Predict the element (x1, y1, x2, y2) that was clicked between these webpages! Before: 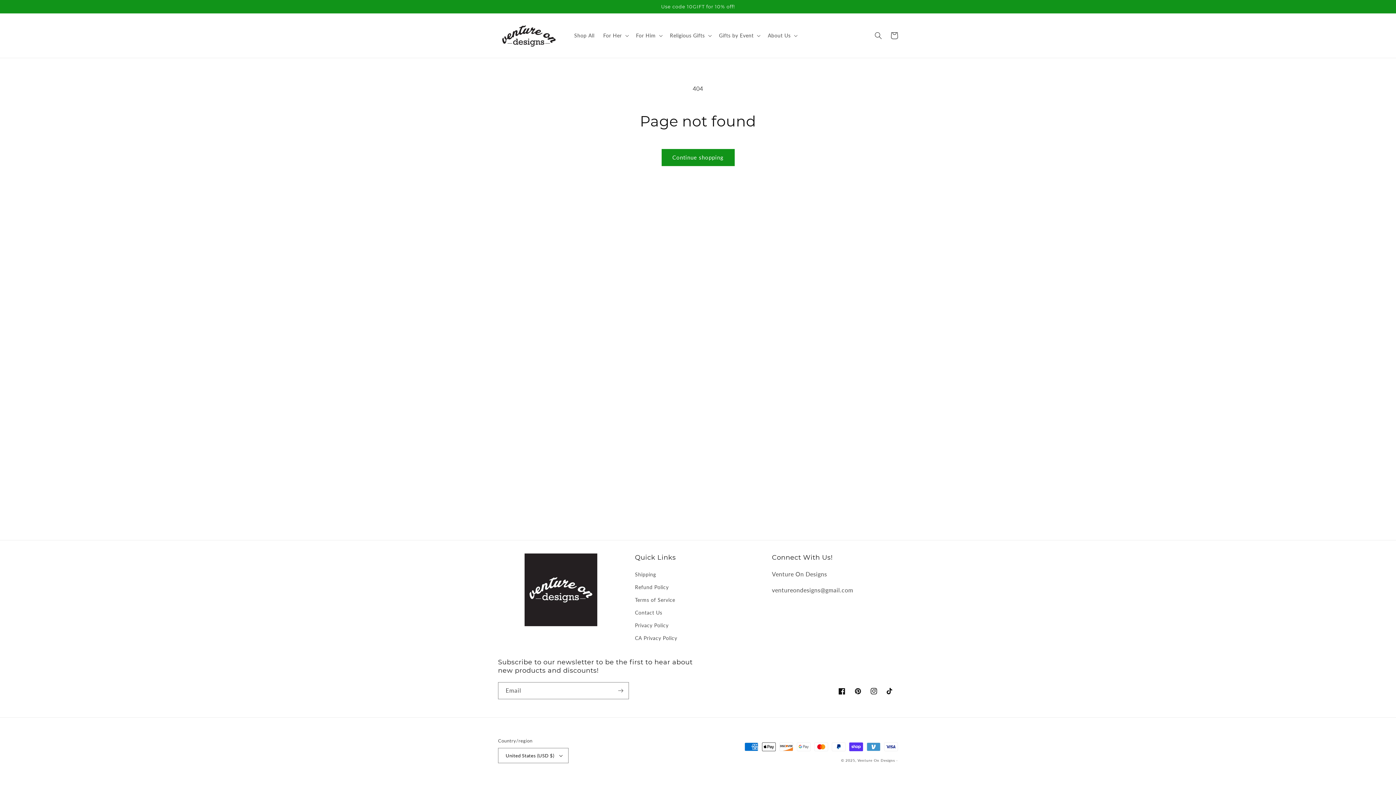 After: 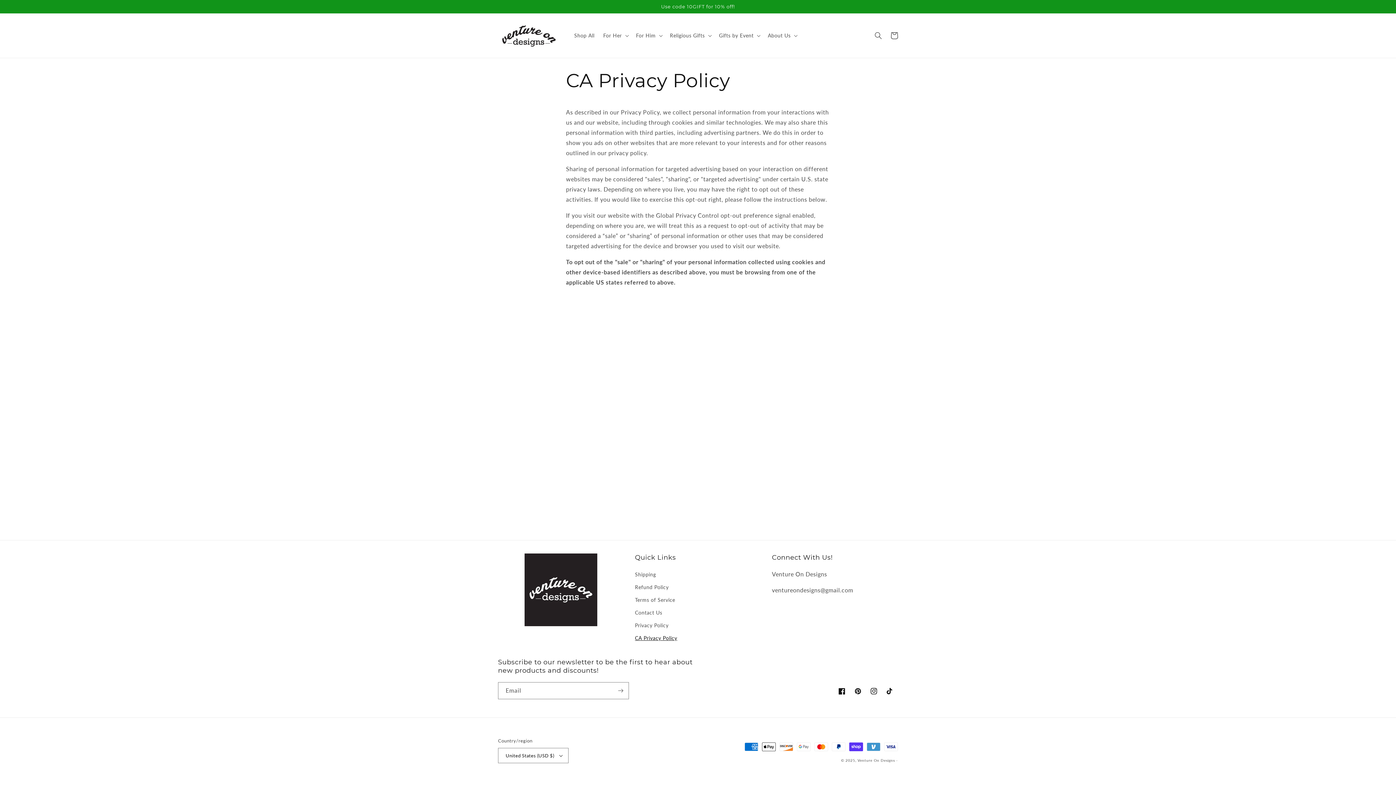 Action: label: CA Privacy Policy bbox: (635, 632, 677, 644)